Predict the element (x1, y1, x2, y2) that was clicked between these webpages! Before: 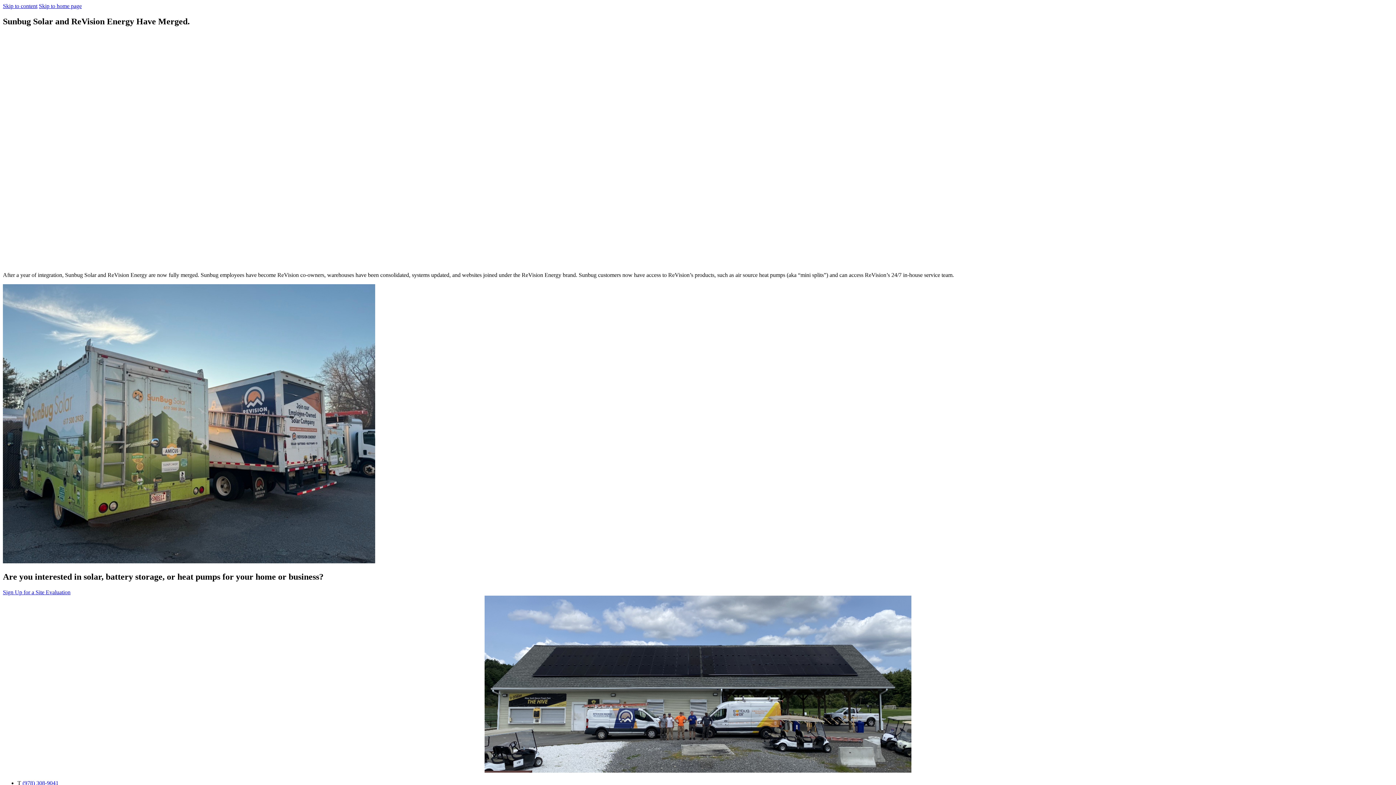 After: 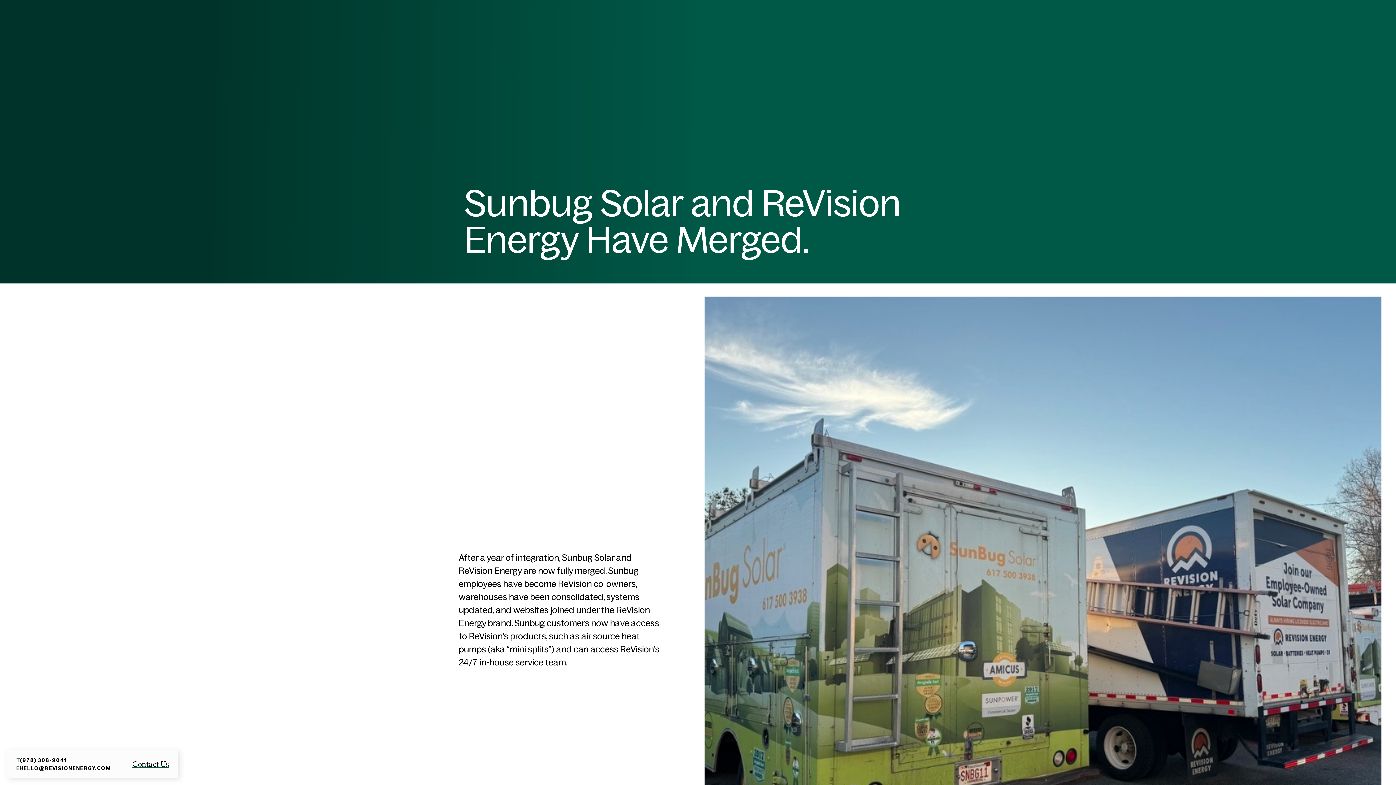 Action: bbox: (38, 2, 81, 9) label: Skip to home page